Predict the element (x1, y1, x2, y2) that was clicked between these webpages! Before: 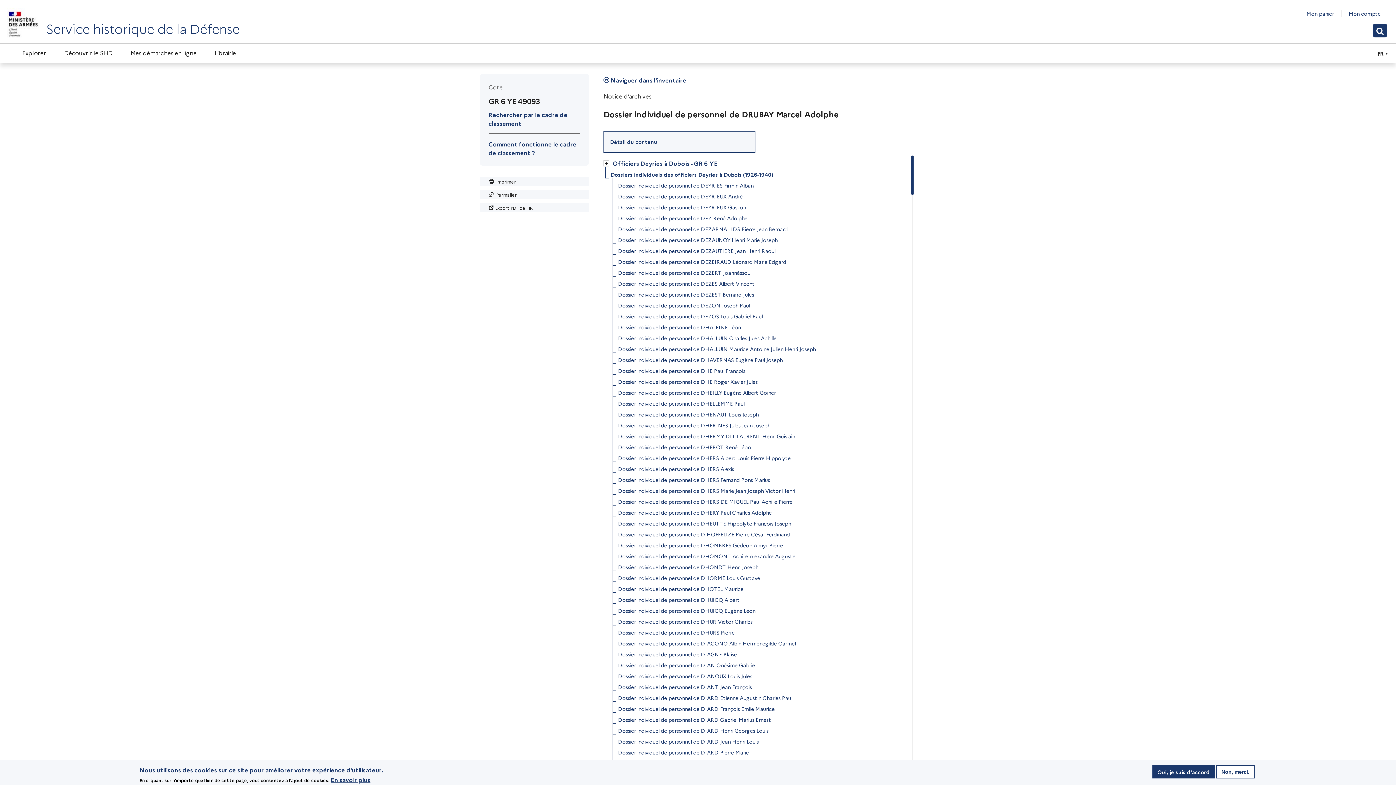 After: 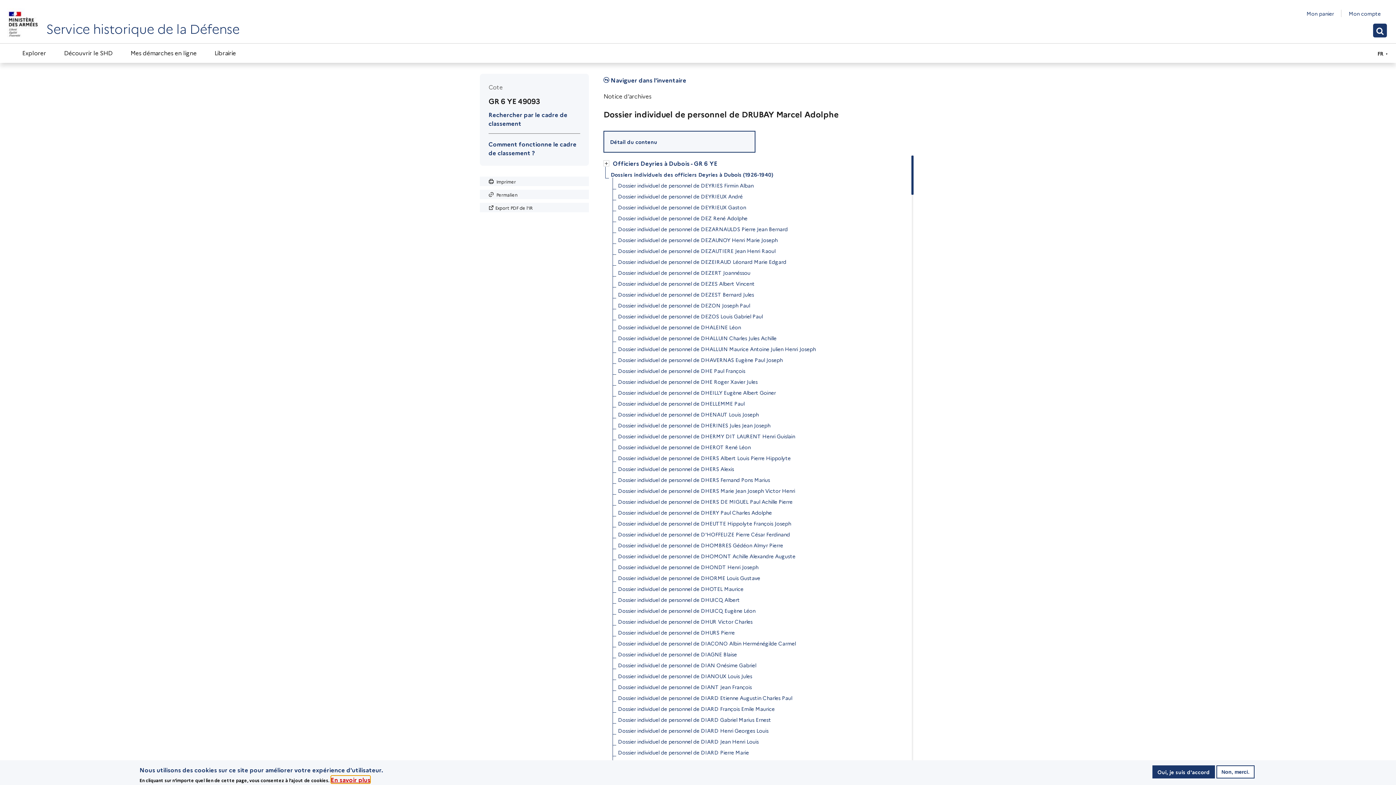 Action: label: En savoir plus bbox: (330, 776, 370, 784)